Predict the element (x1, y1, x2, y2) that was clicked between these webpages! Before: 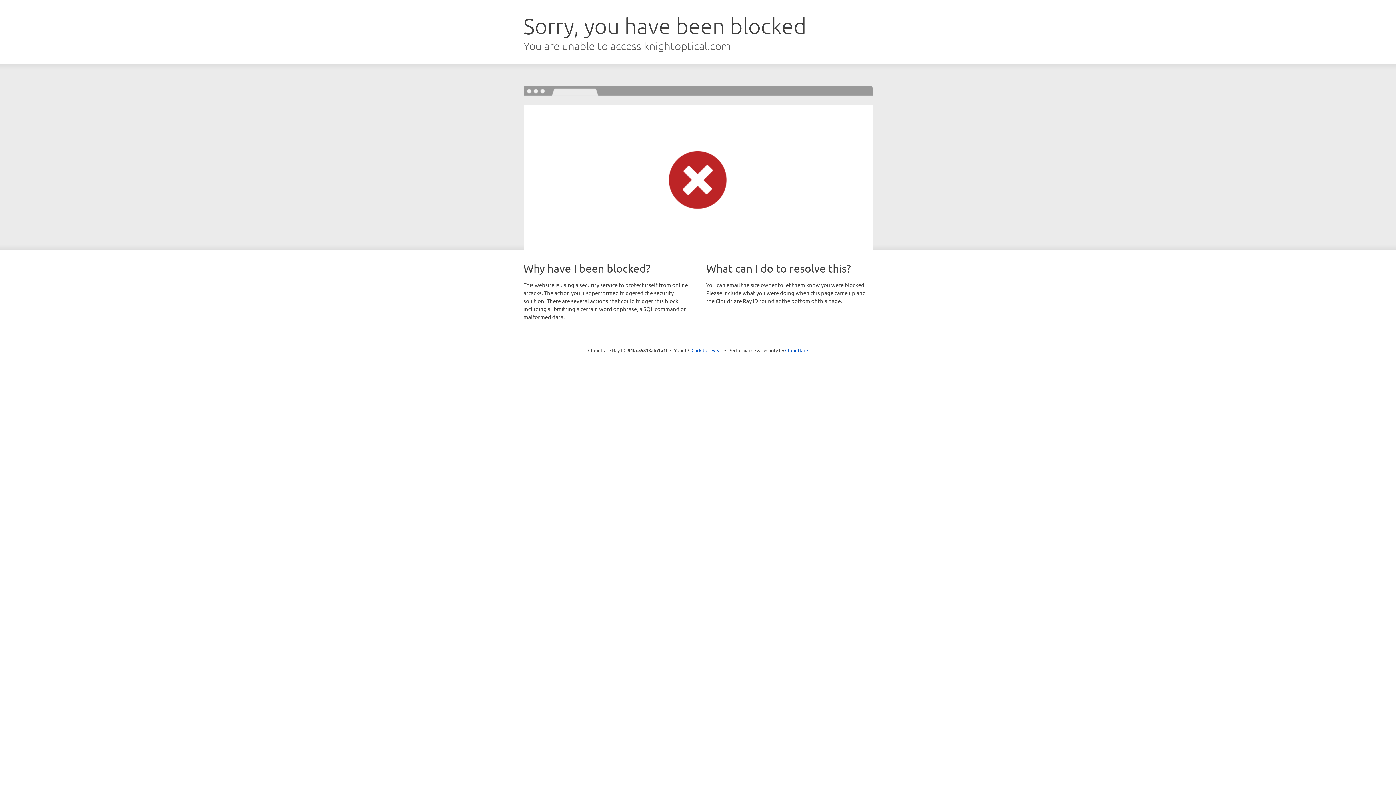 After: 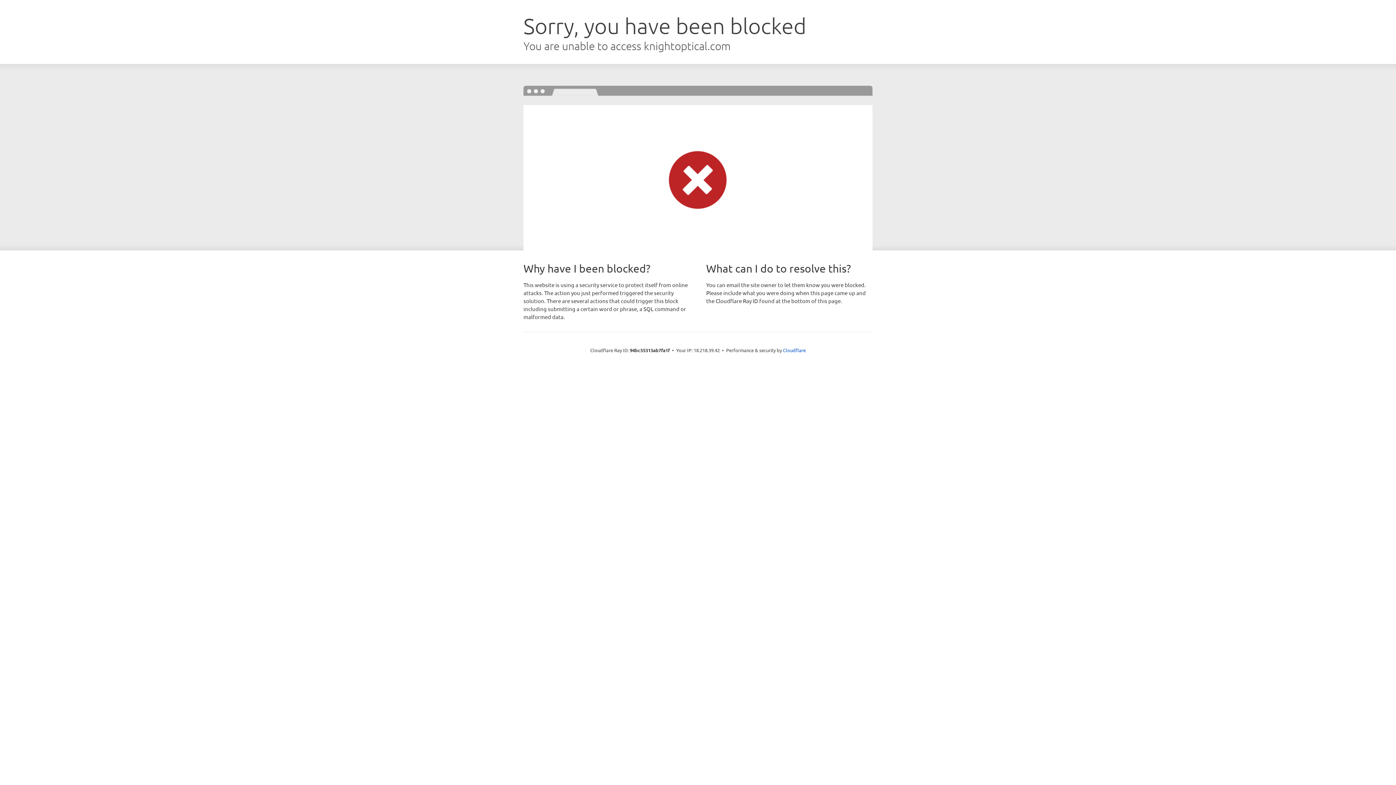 Action: bbox: (691, 346, 722, 353) label: Click to reveal